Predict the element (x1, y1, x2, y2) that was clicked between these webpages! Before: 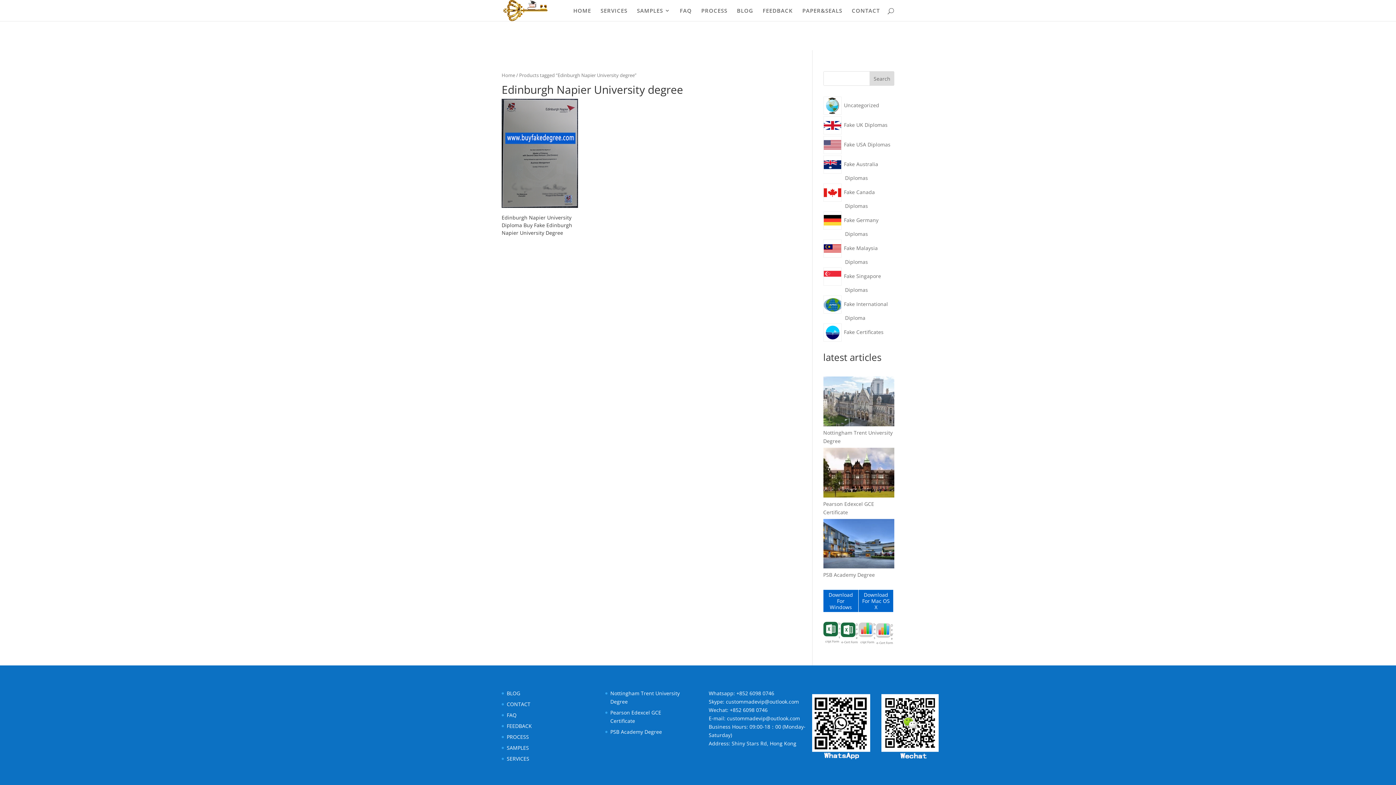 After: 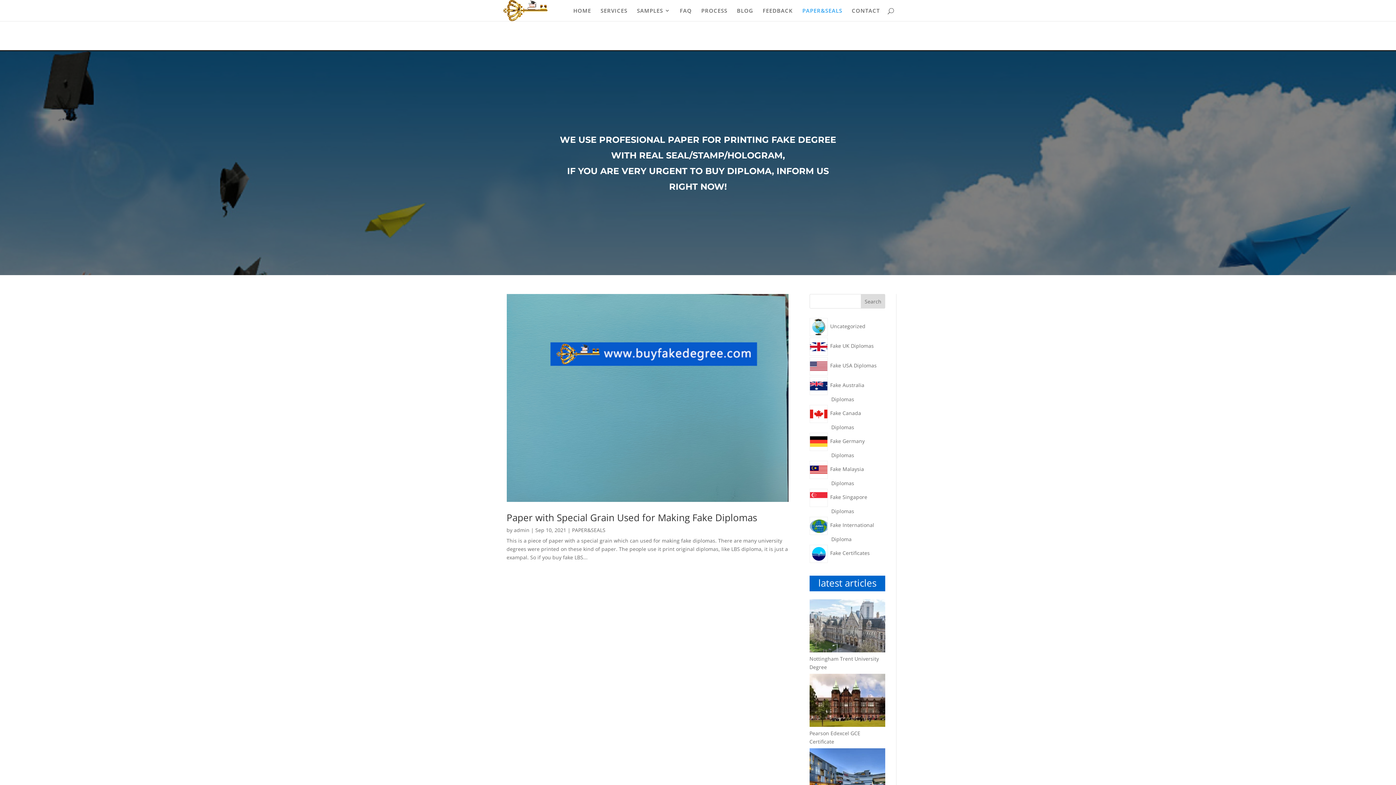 Action: label: PAPER&SEALS bbox: (802, 8, 842, 21)